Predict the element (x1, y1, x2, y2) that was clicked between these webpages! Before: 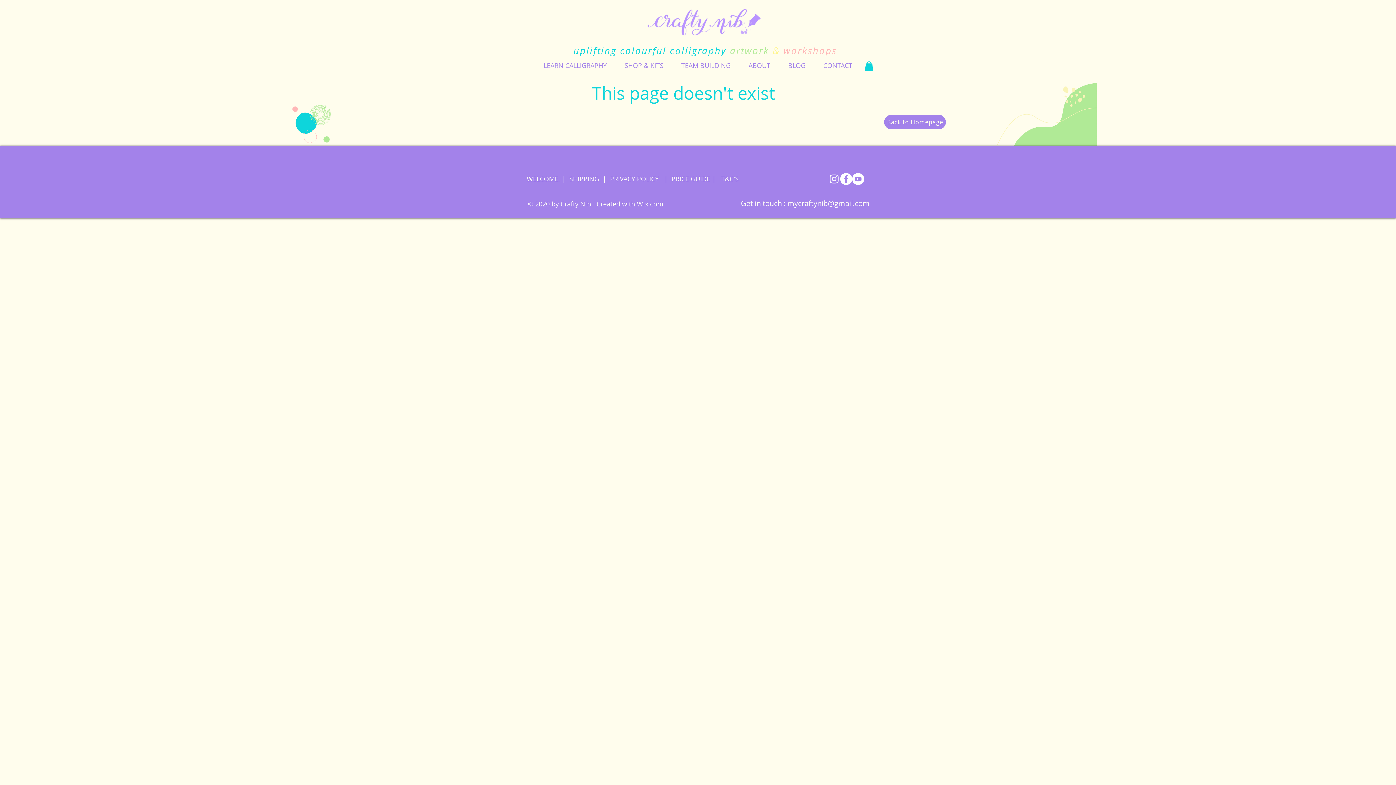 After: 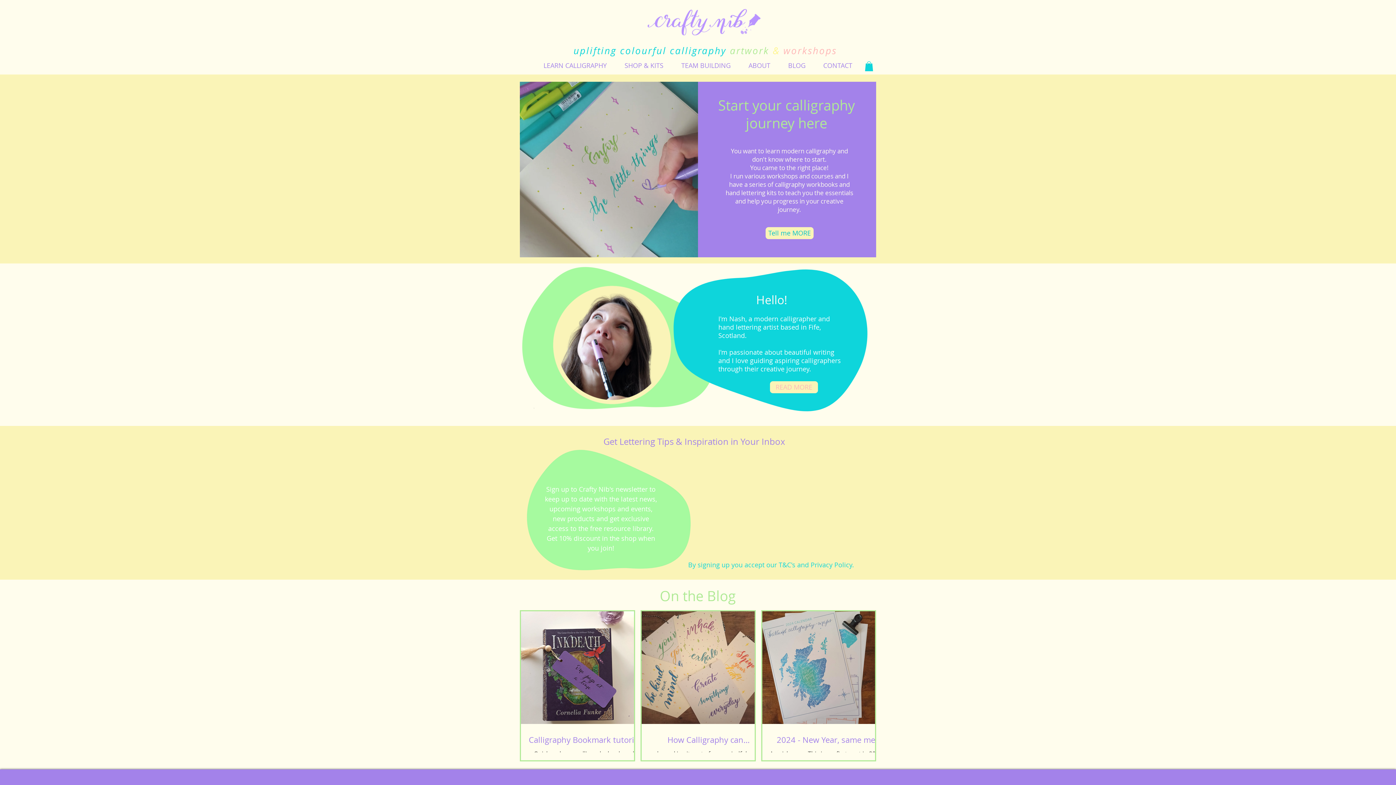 Action: label: WELCOME  bbox: (526, 174, 560, 183)